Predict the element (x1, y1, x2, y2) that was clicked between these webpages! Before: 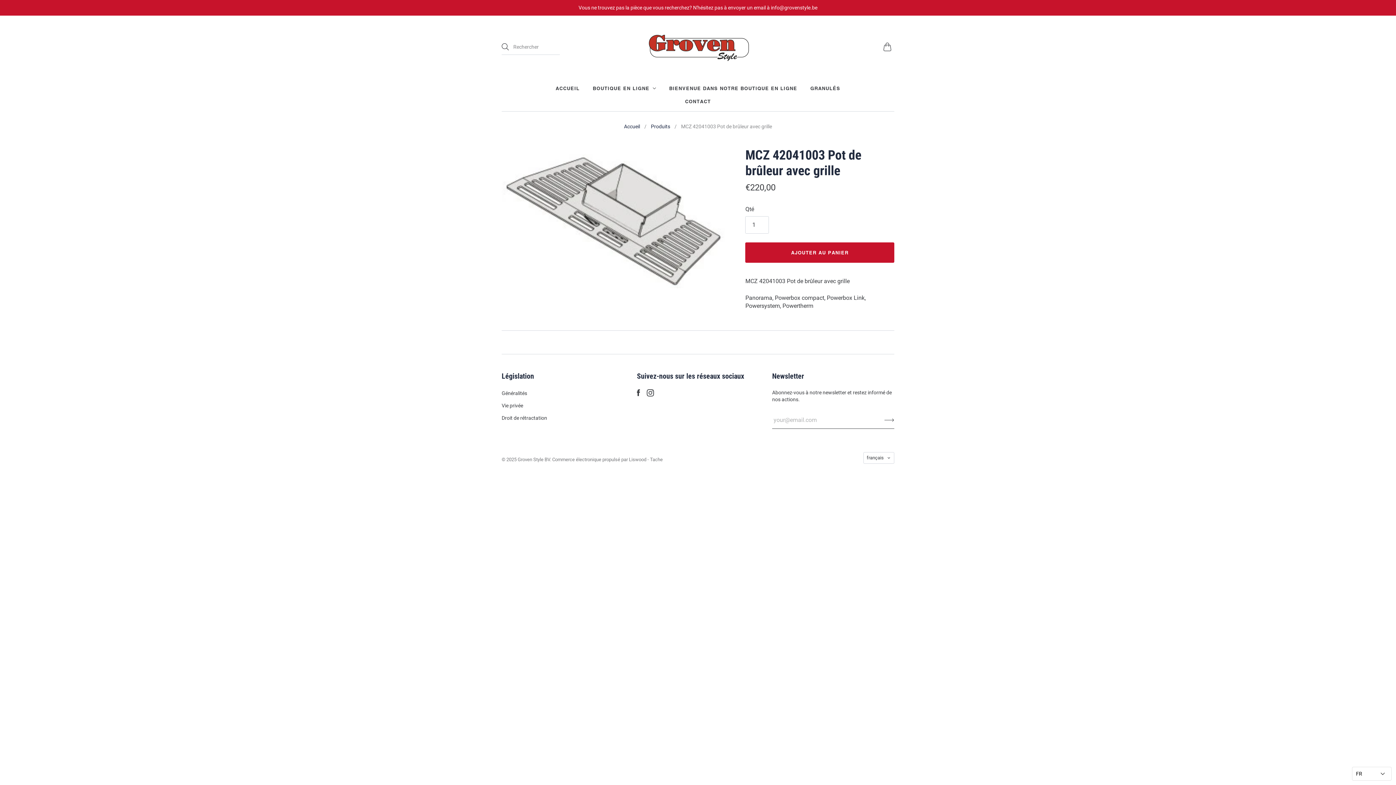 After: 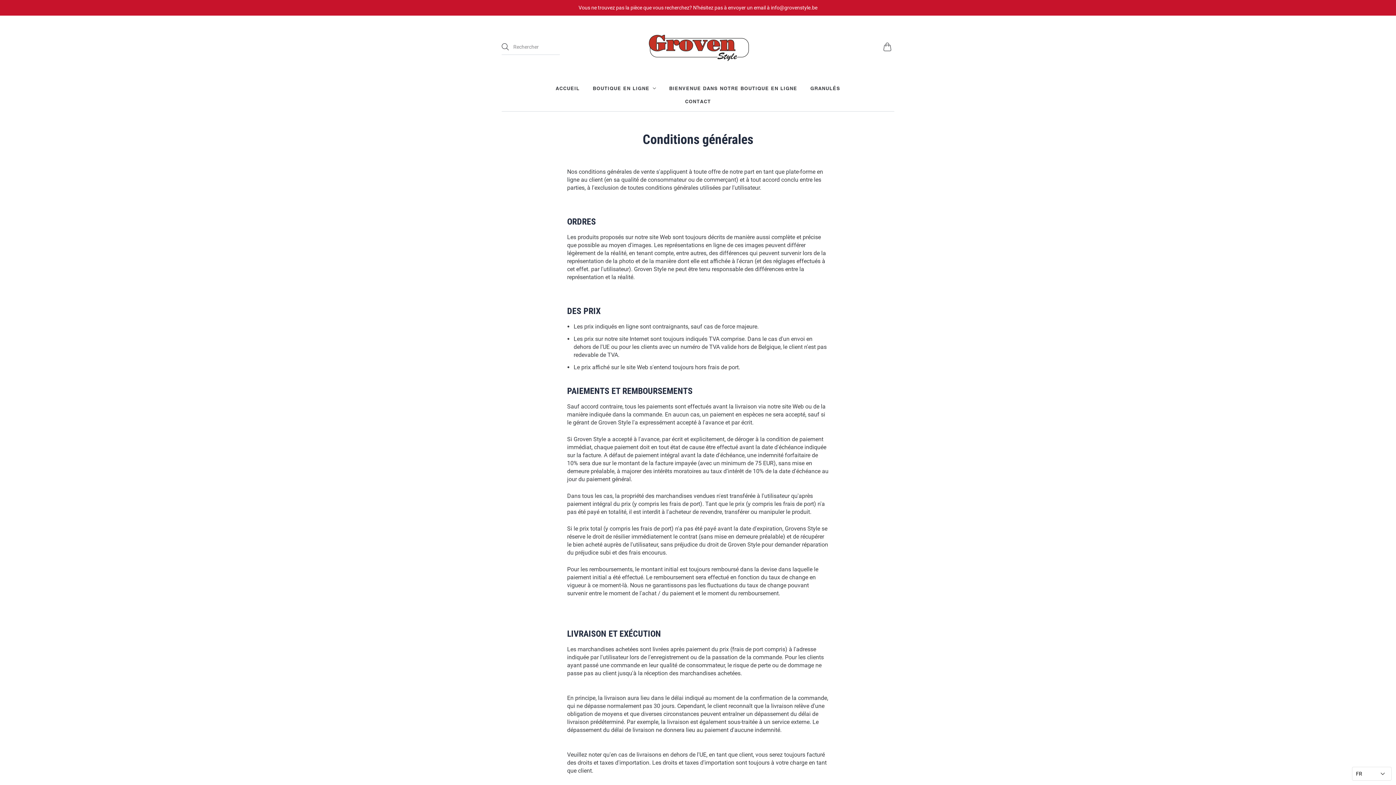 Action: bbox: (501, 390, 527, 396) label: Généralités